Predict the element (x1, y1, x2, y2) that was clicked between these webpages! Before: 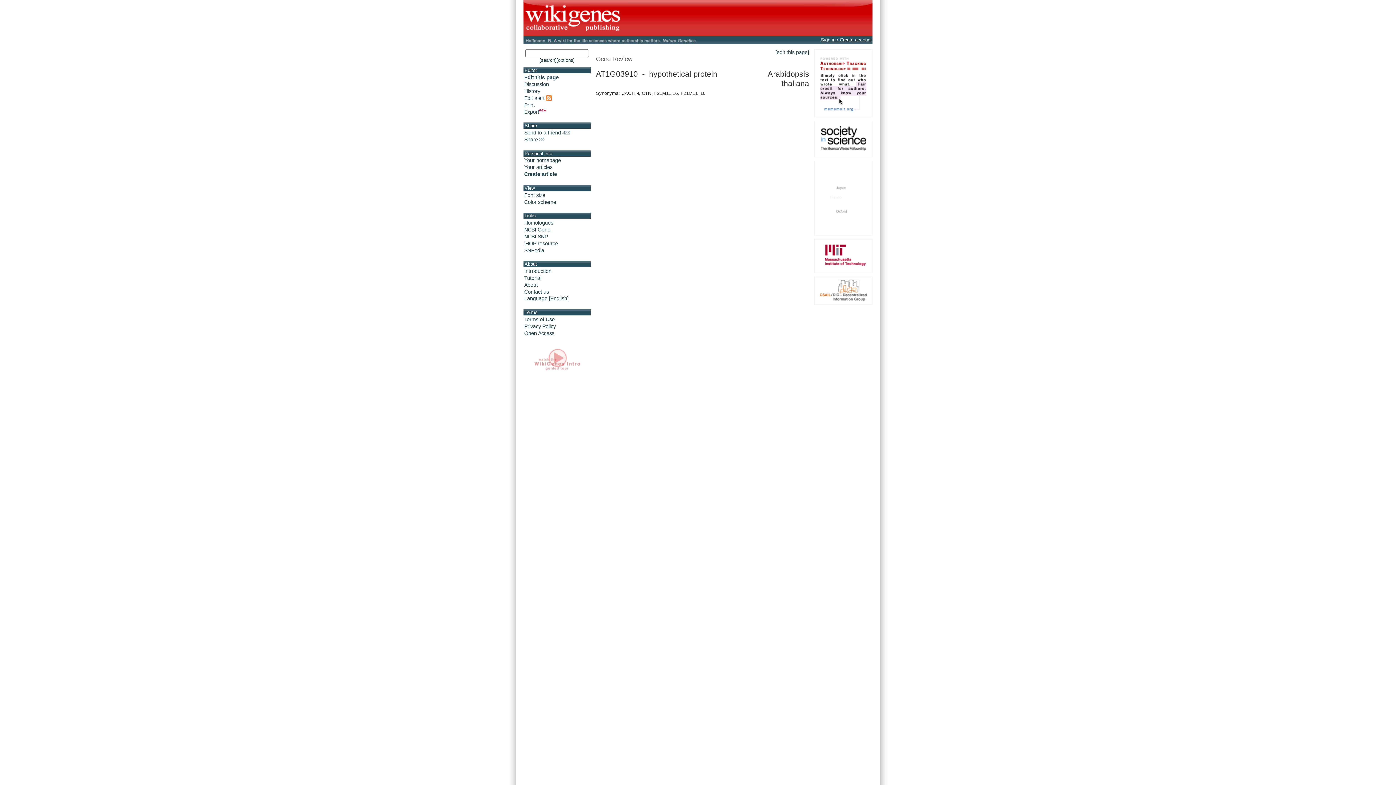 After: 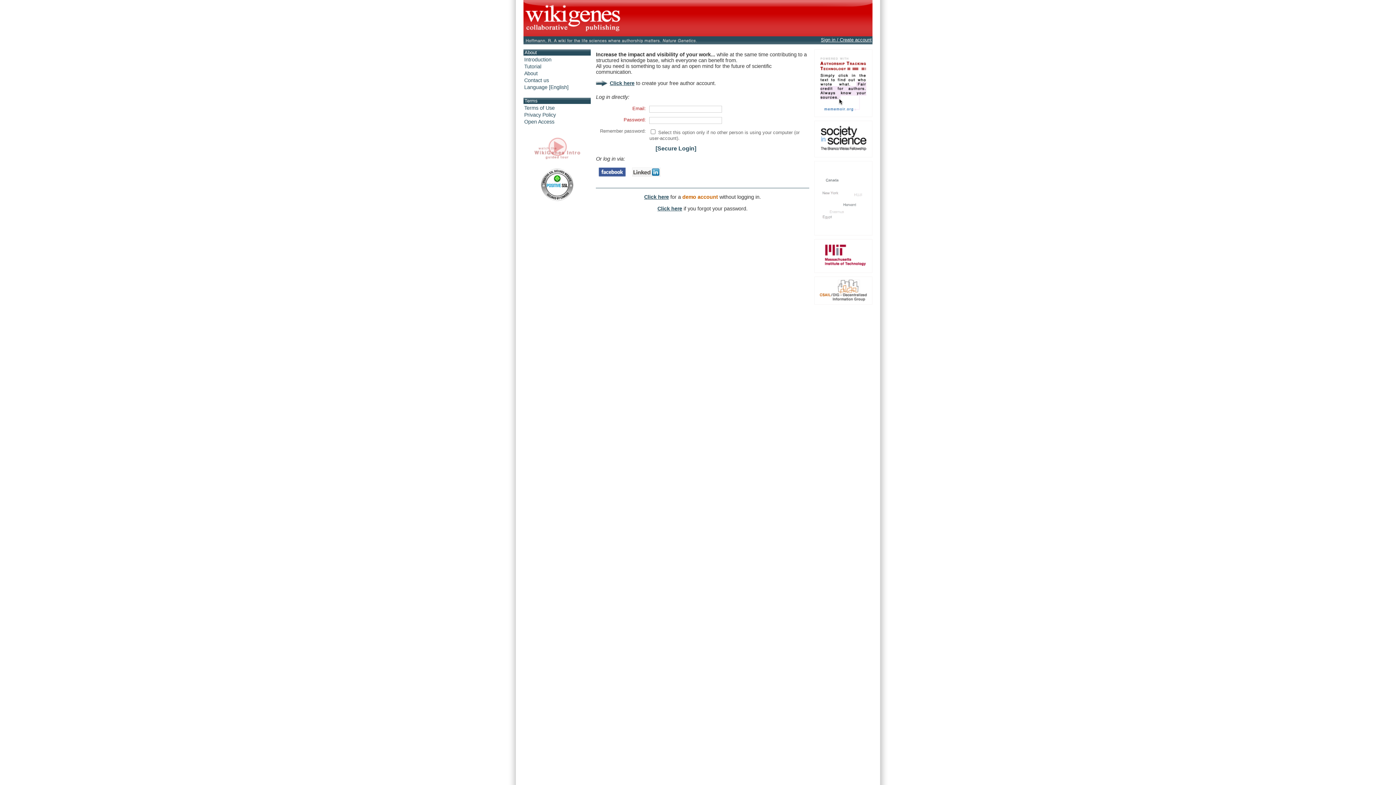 Action: bbox: (524, 157, 561, 163) label: Your homepage